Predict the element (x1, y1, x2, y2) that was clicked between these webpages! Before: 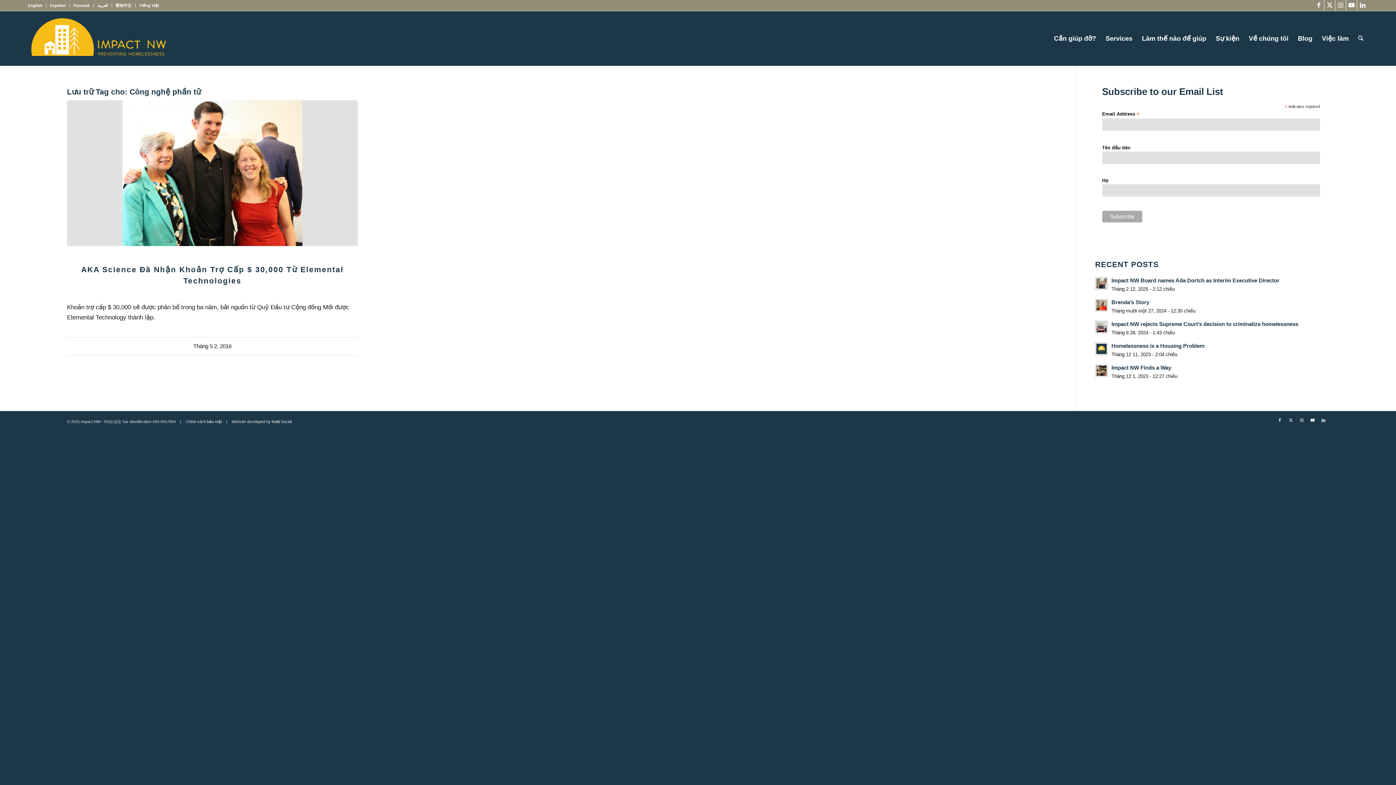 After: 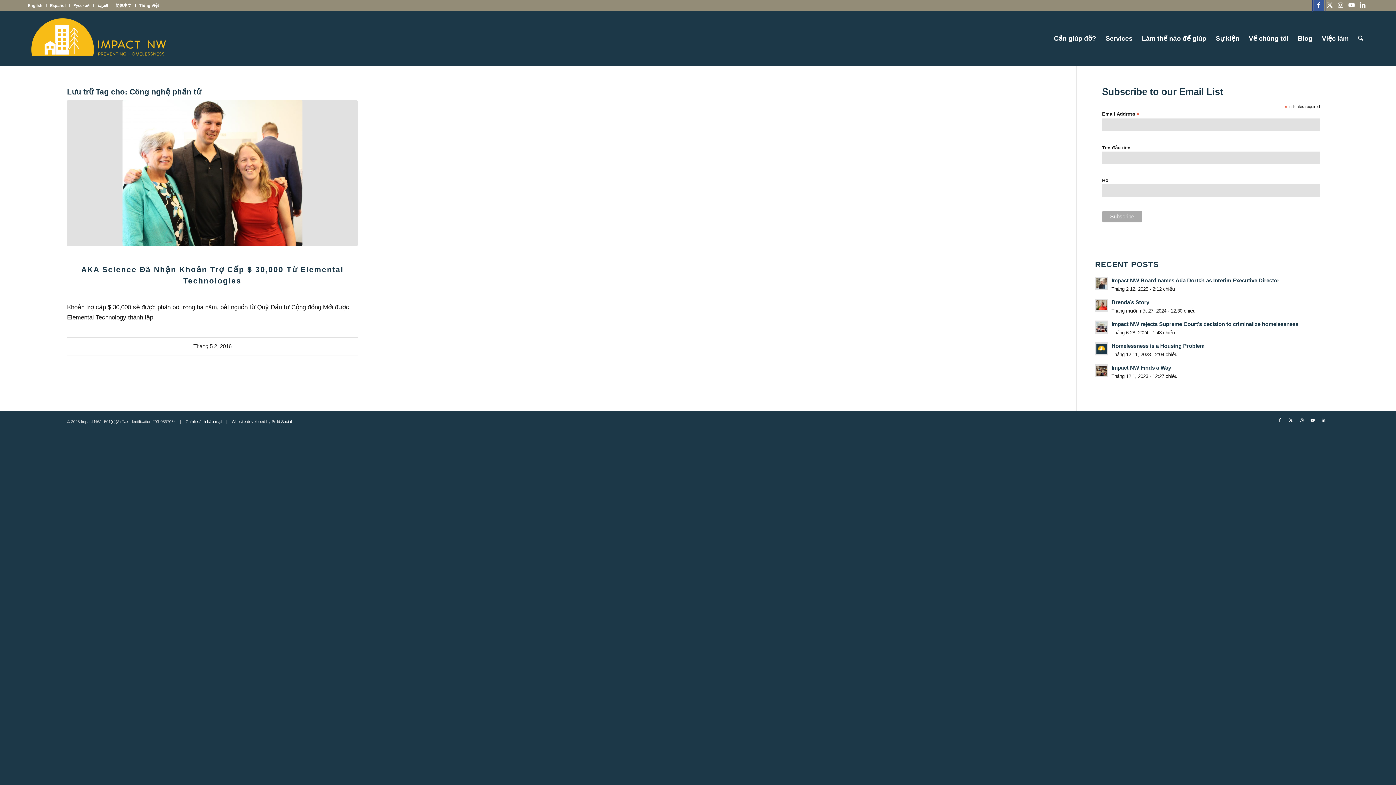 Action: bbox: (1313, 0, 1324, 10) label: Link to Facebook